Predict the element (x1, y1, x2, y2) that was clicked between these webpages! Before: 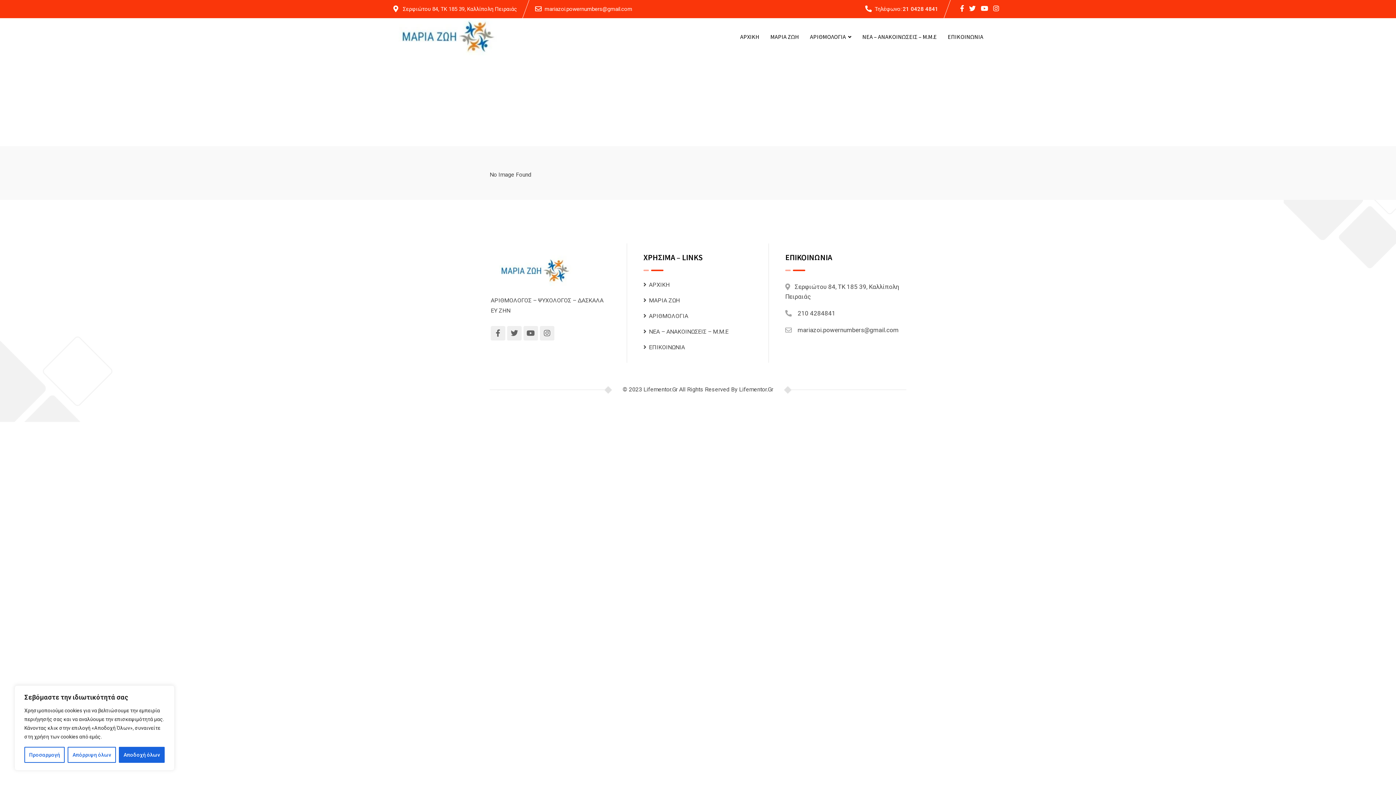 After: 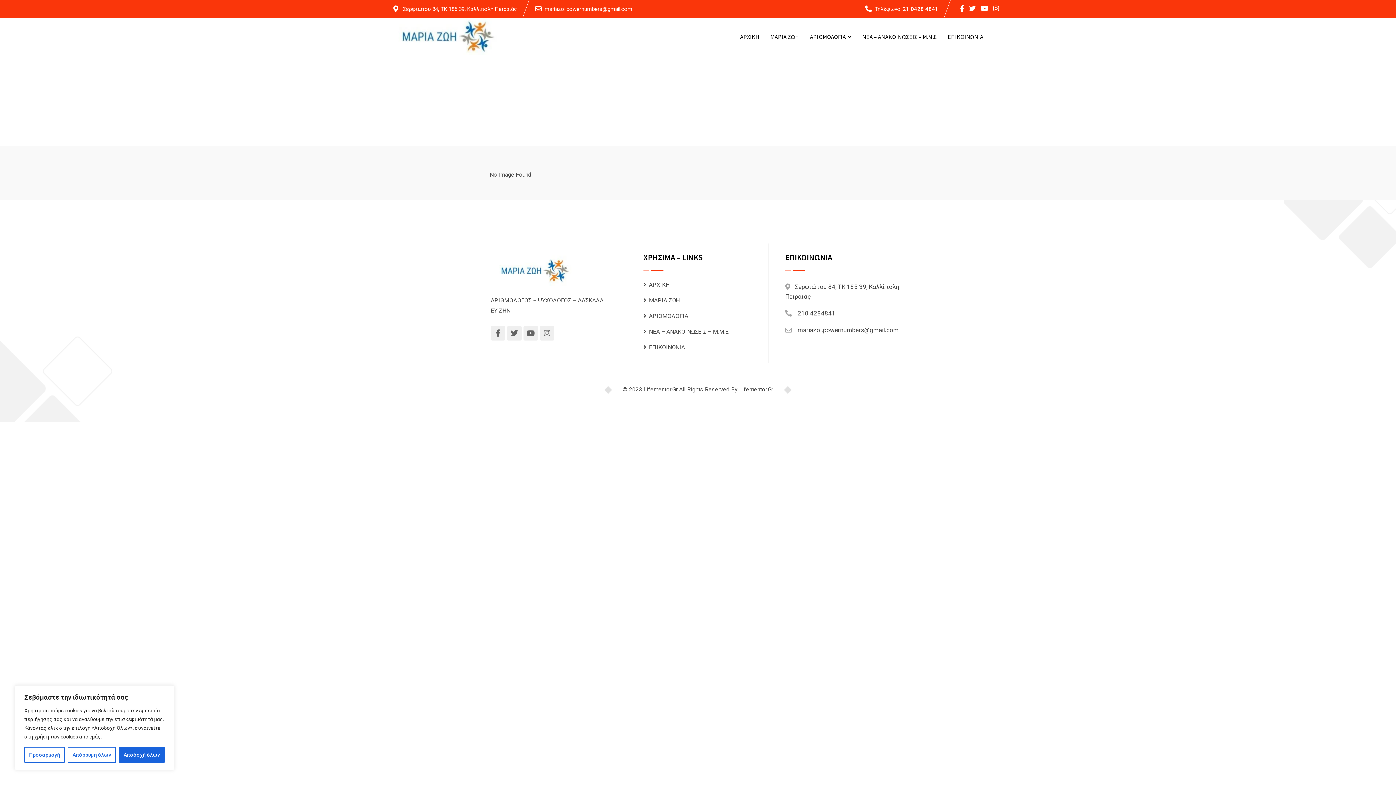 Action: label: mariazoi.powernumbers@gmail.com bbox: (544, 5, 632, 12)